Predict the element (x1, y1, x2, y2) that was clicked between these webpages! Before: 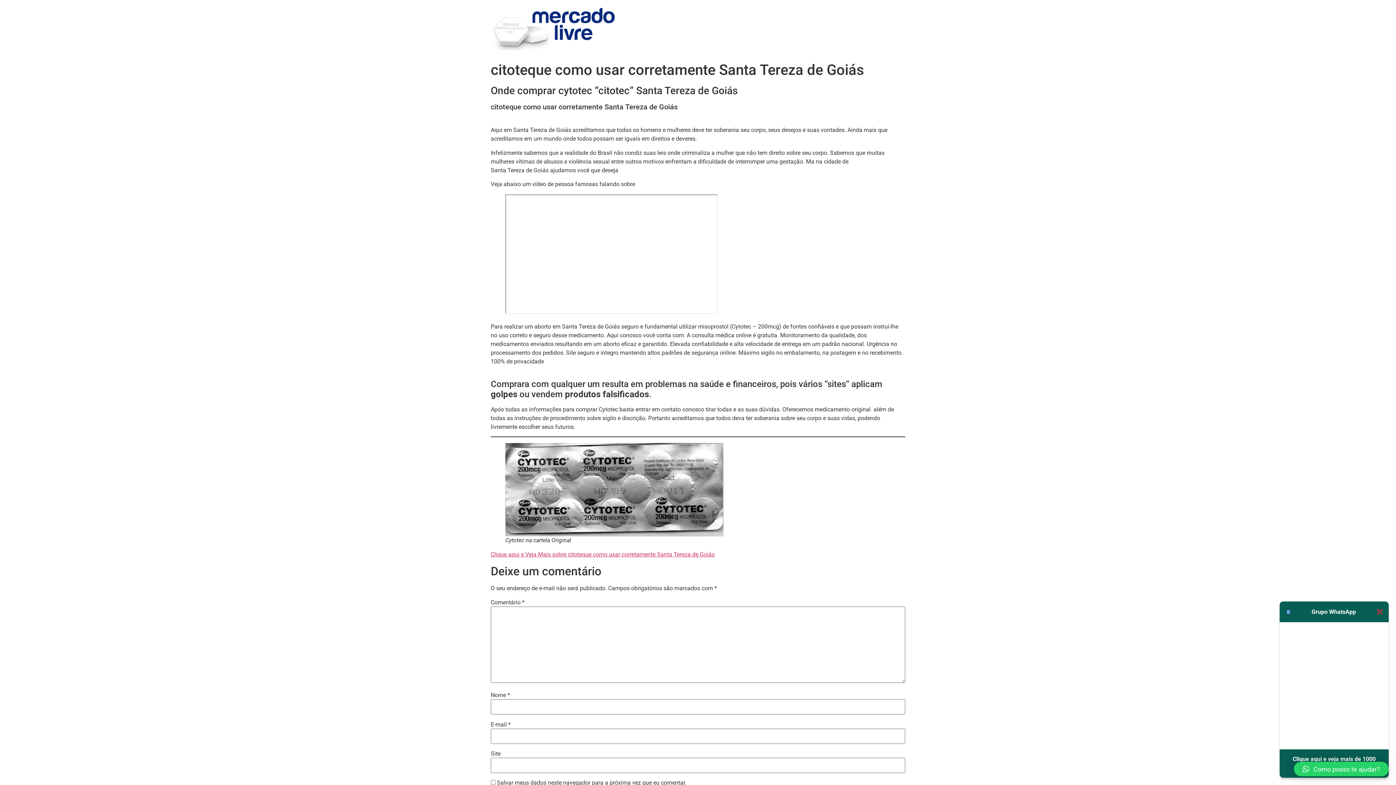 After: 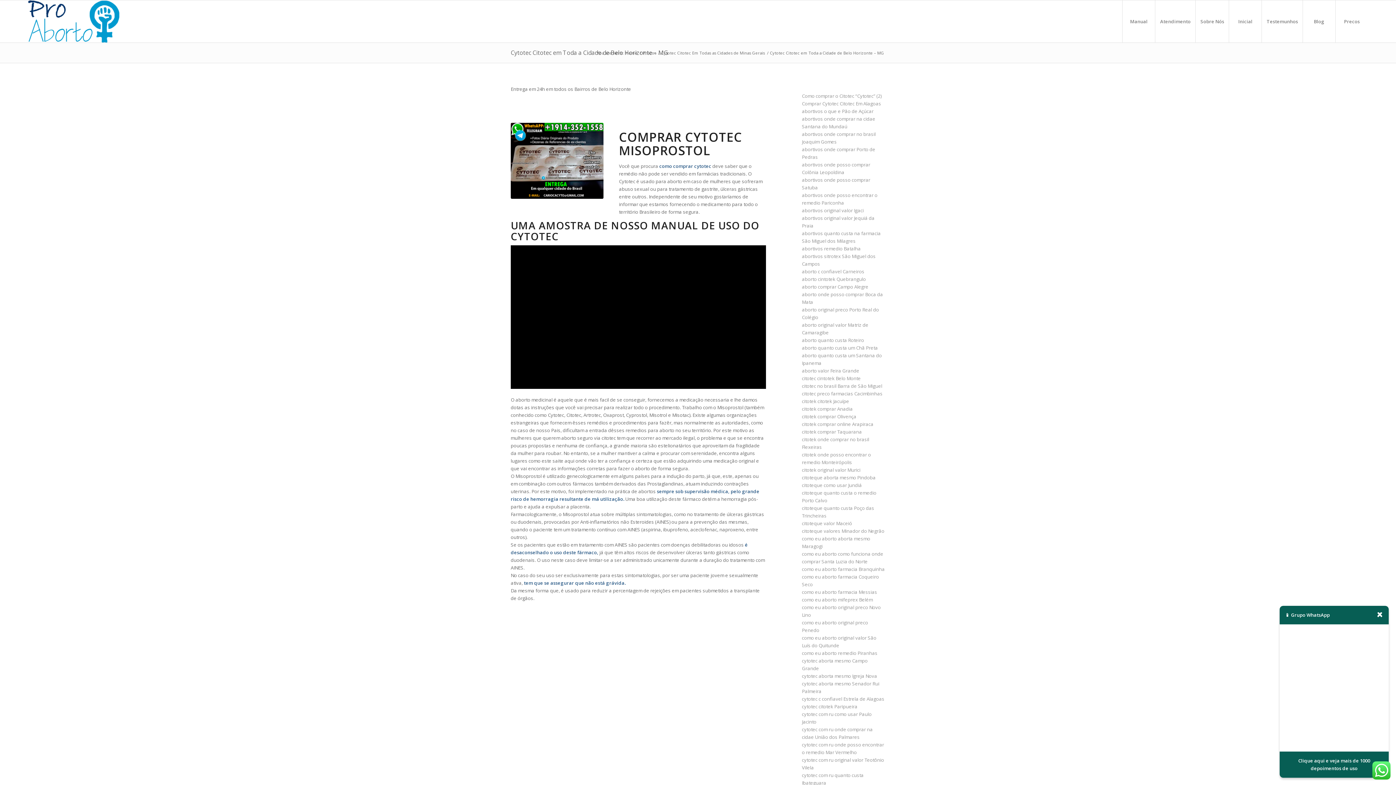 Action: label: Clique aqui e Veja Mais sobre citoteque como usar corretamente Santa Tereza de Goiás bbox: (490, 551, 714, 558)